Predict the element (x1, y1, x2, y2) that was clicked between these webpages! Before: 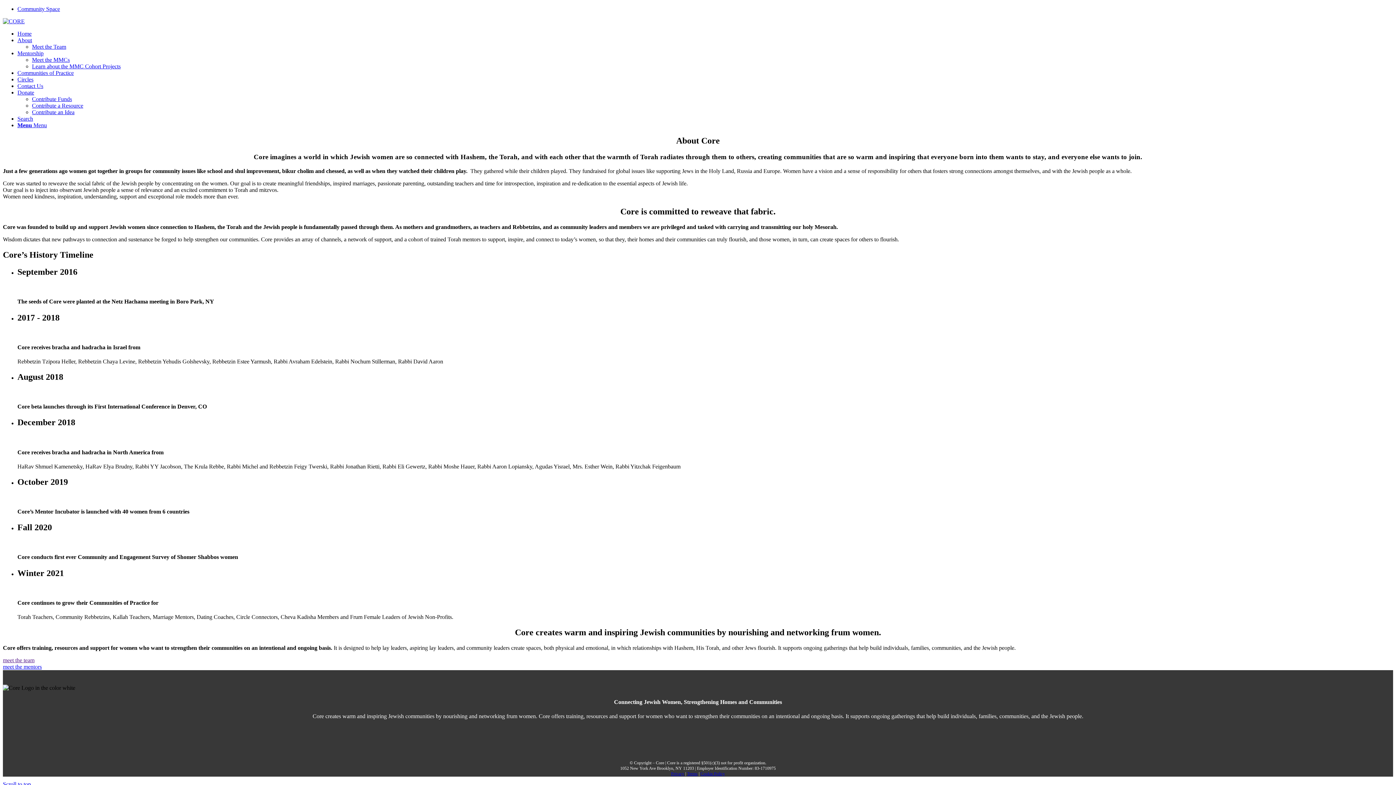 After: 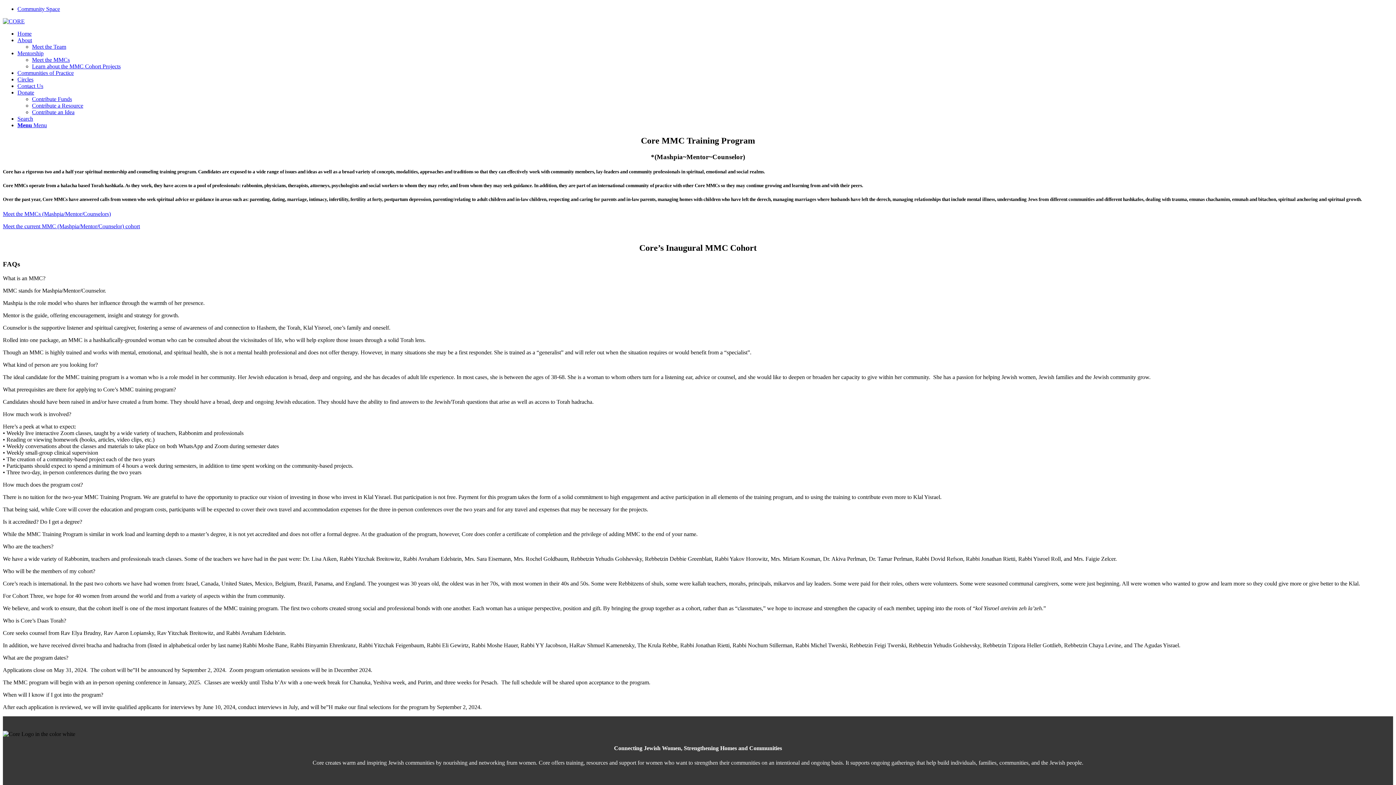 Action: label: Mentorship bbox: (17, 50, 43, 56)